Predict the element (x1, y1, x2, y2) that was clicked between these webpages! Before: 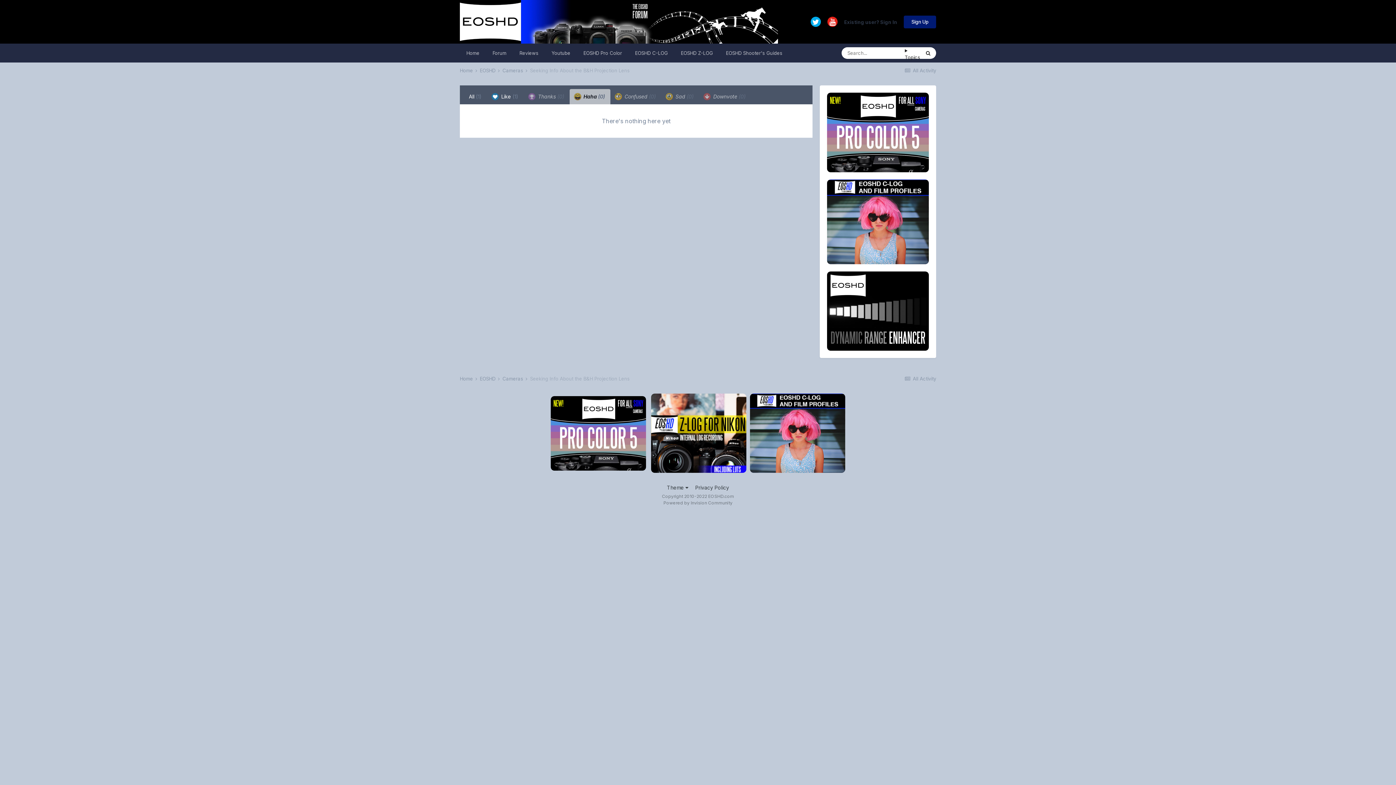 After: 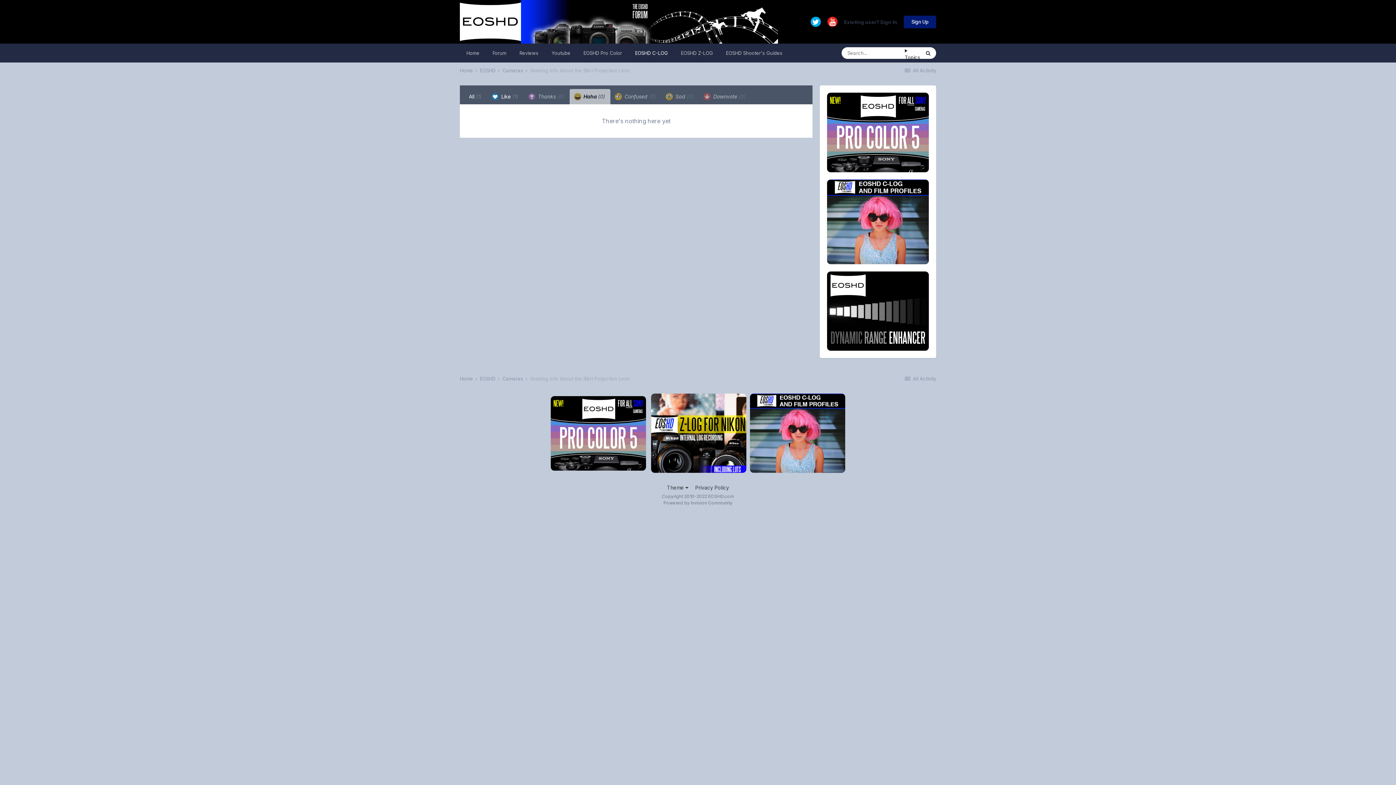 Action: label: EOSHD C-LOG bbox: (628, 43, 674, 62)